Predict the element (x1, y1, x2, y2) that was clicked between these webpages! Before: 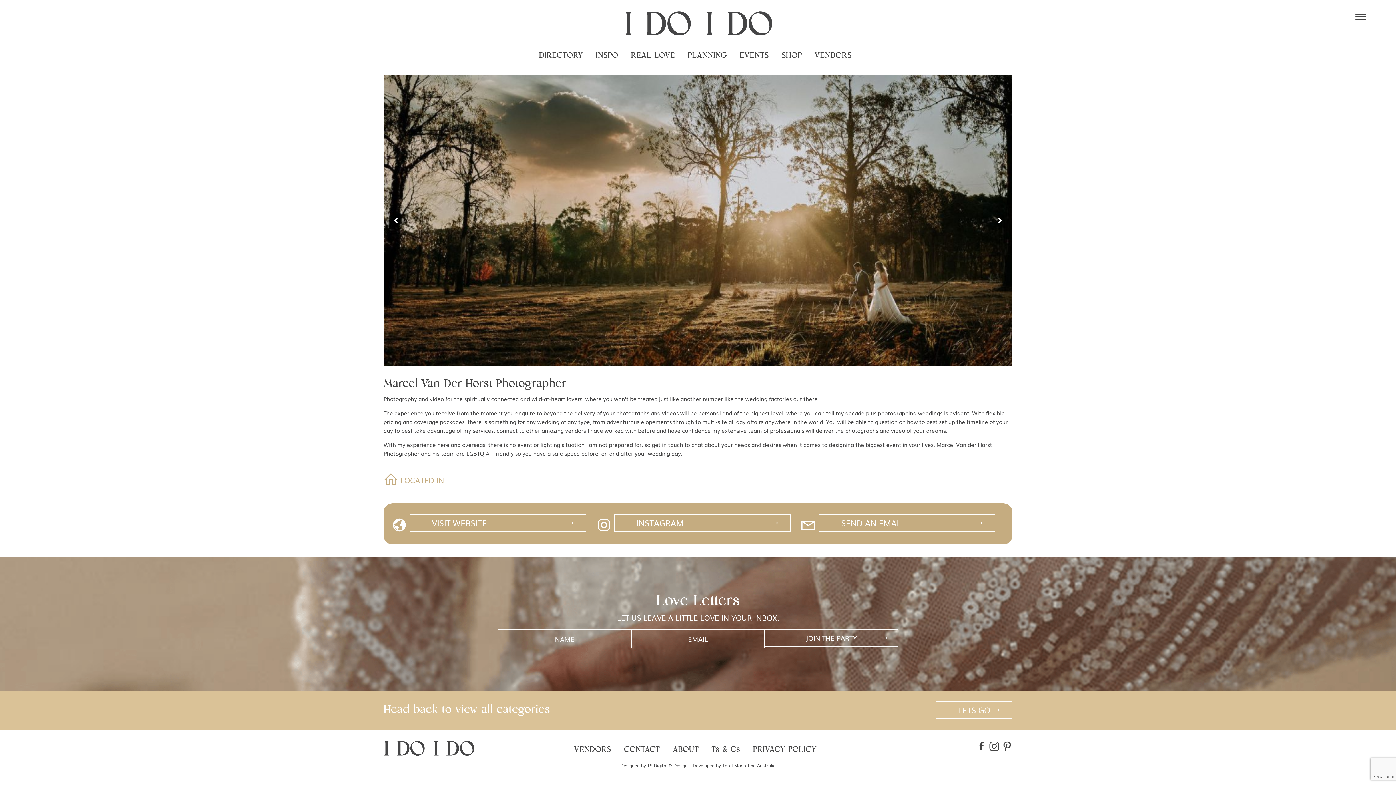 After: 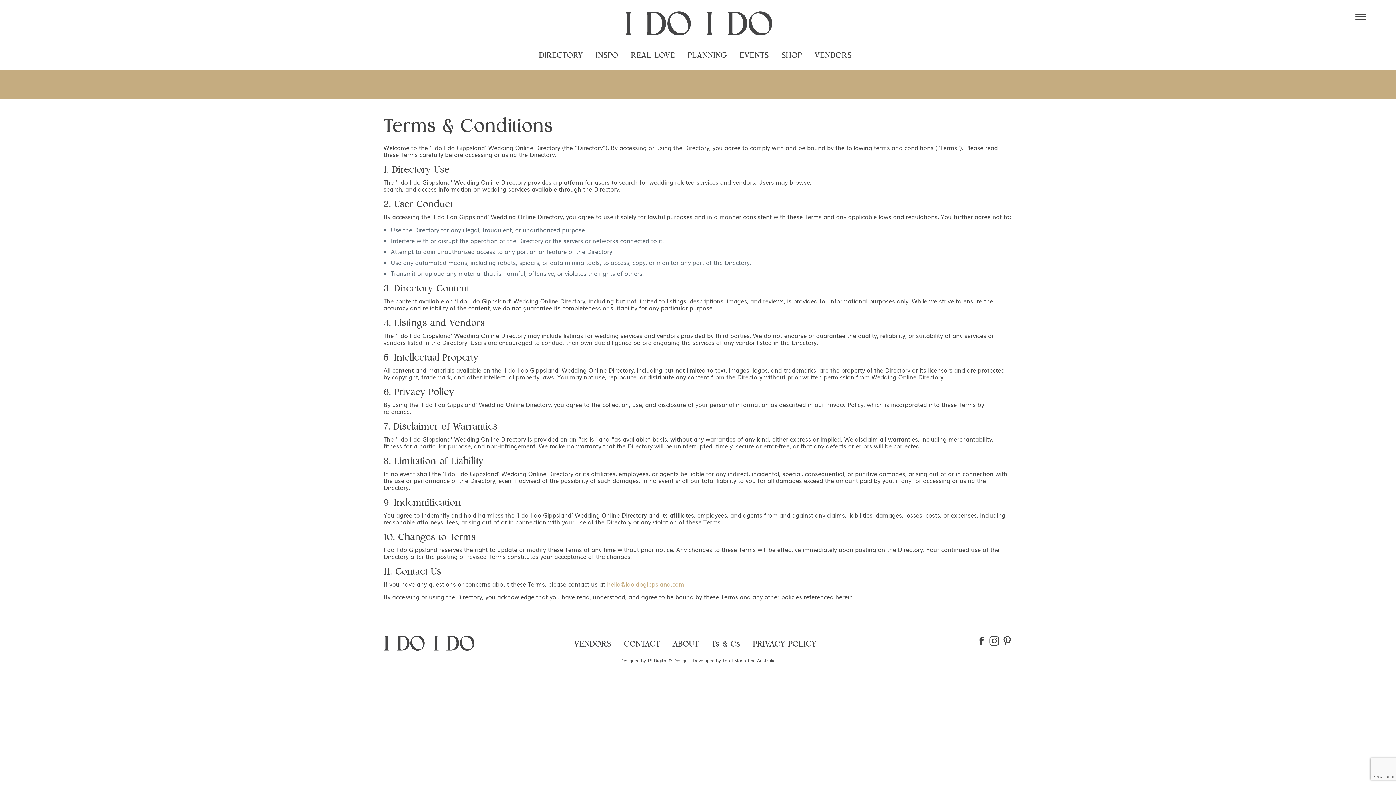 Action: bbox: (711, 746, 740, 753) label: Ts & Cs